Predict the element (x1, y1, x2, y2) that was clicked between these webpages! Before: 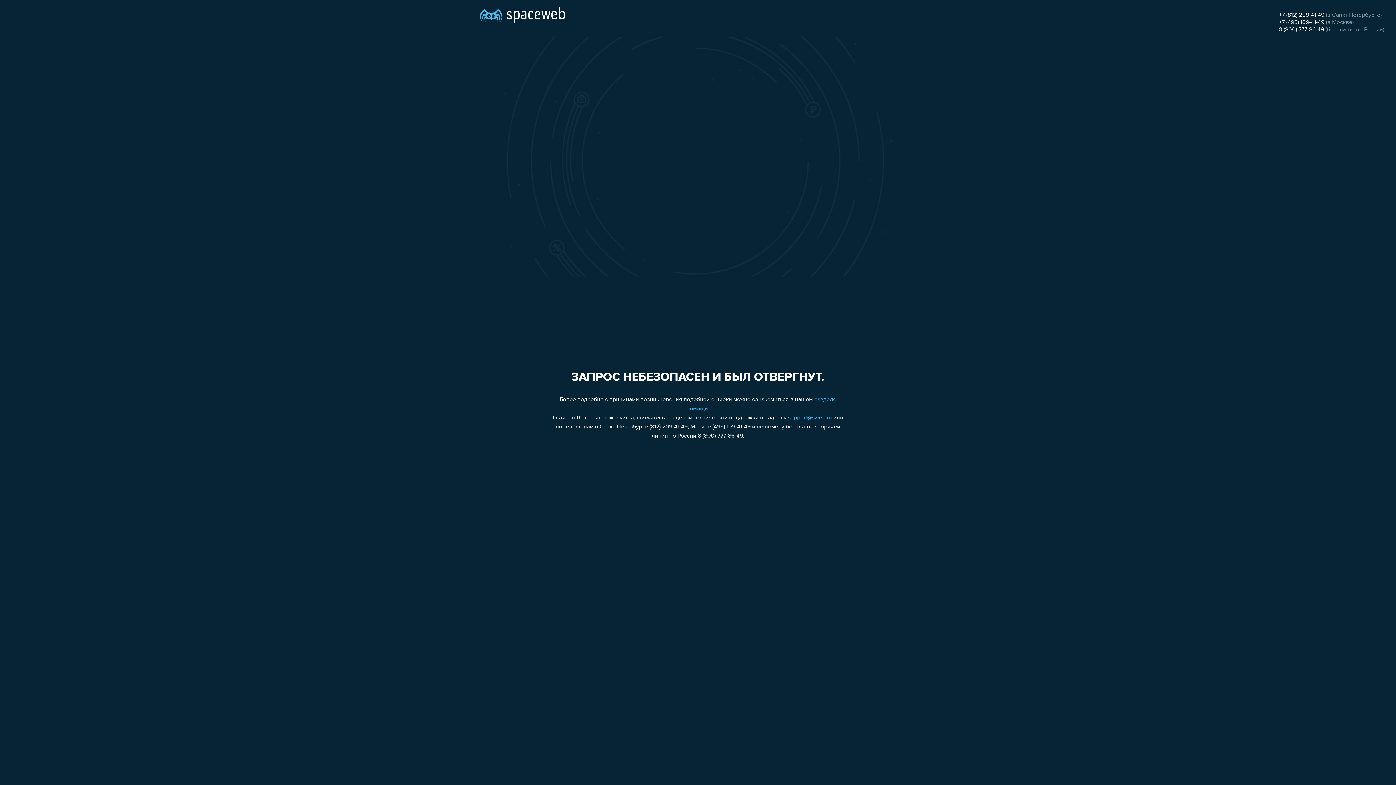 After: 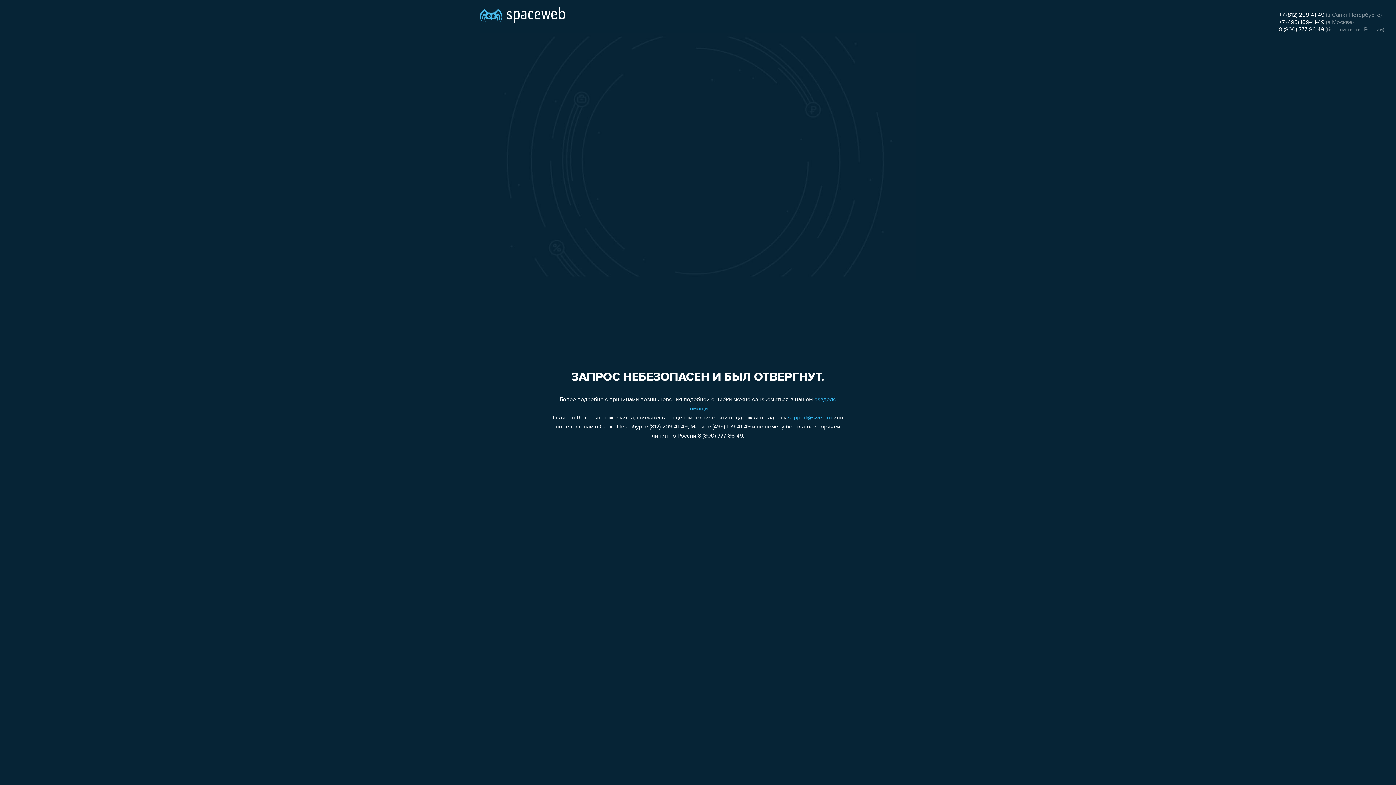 Action: label: +7 (495) 109-41-49 bbox: (1279, 19, 1324, 25)